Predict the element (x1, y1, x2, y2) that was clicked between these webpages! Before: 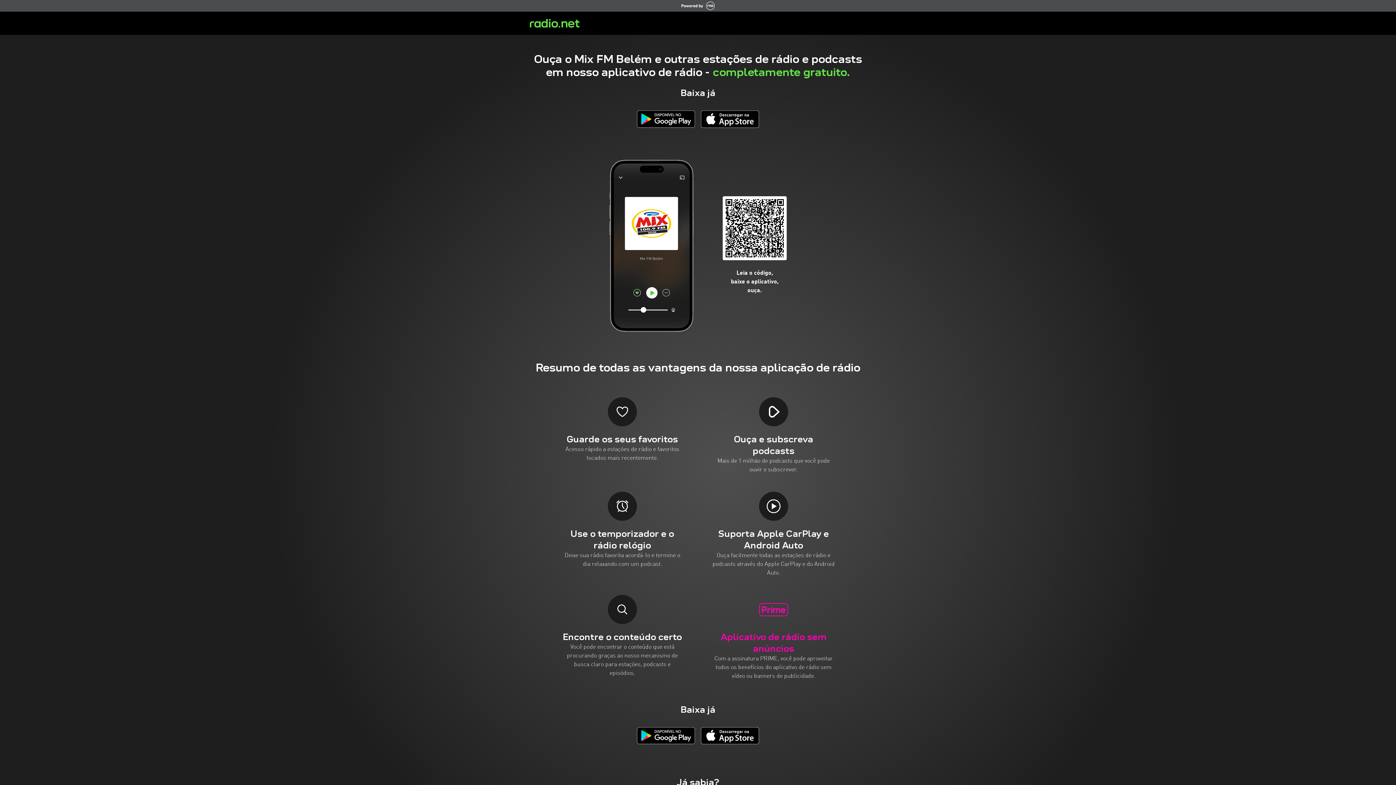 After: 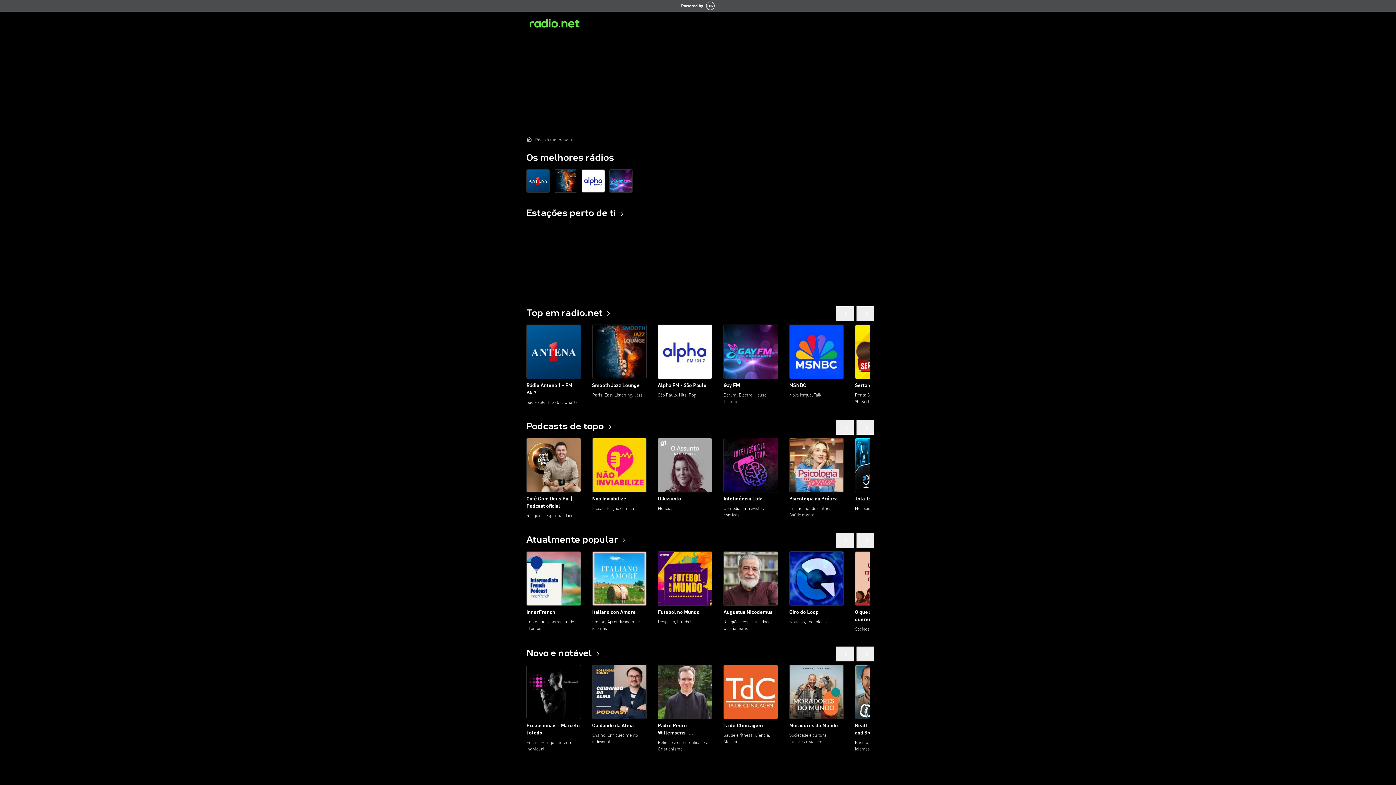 Action: bbox: (526, 18, 582, 27)